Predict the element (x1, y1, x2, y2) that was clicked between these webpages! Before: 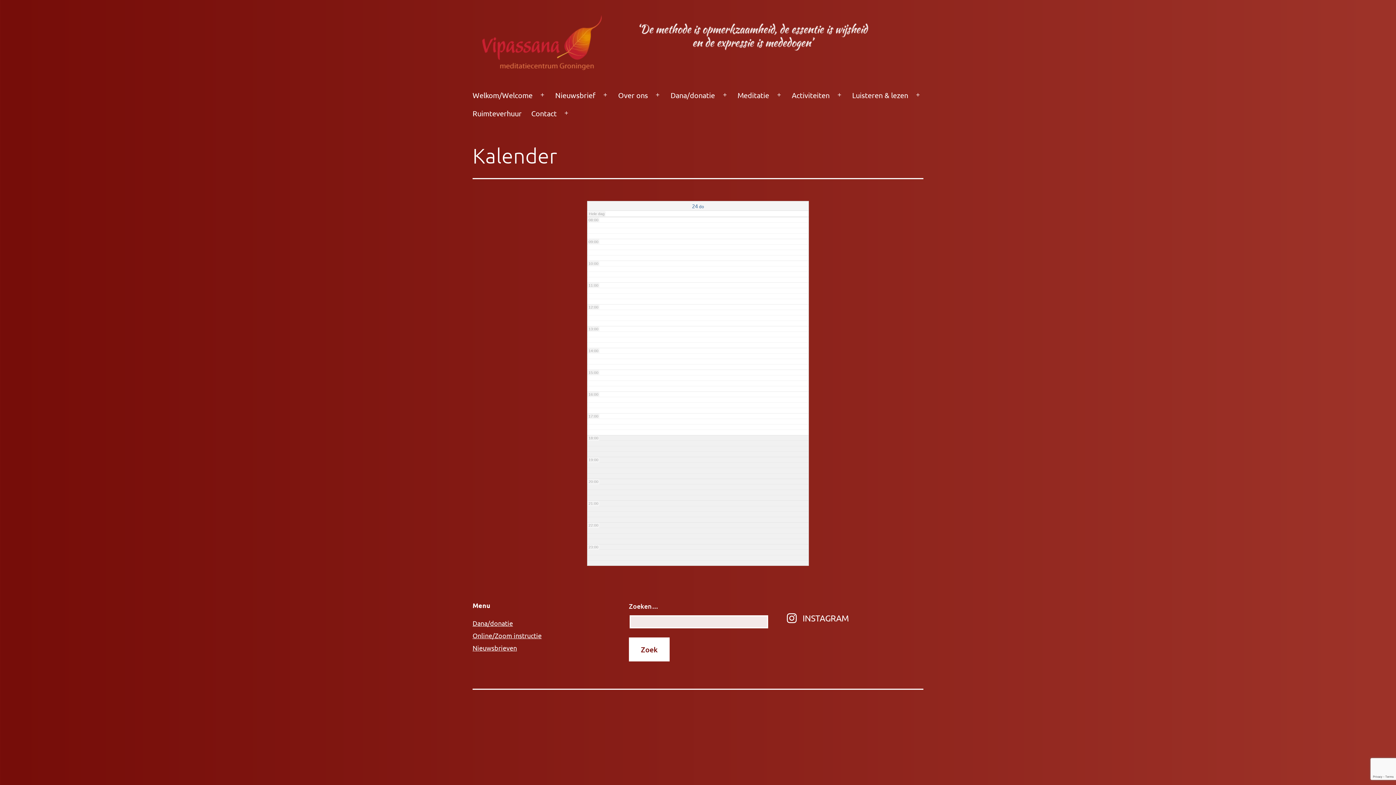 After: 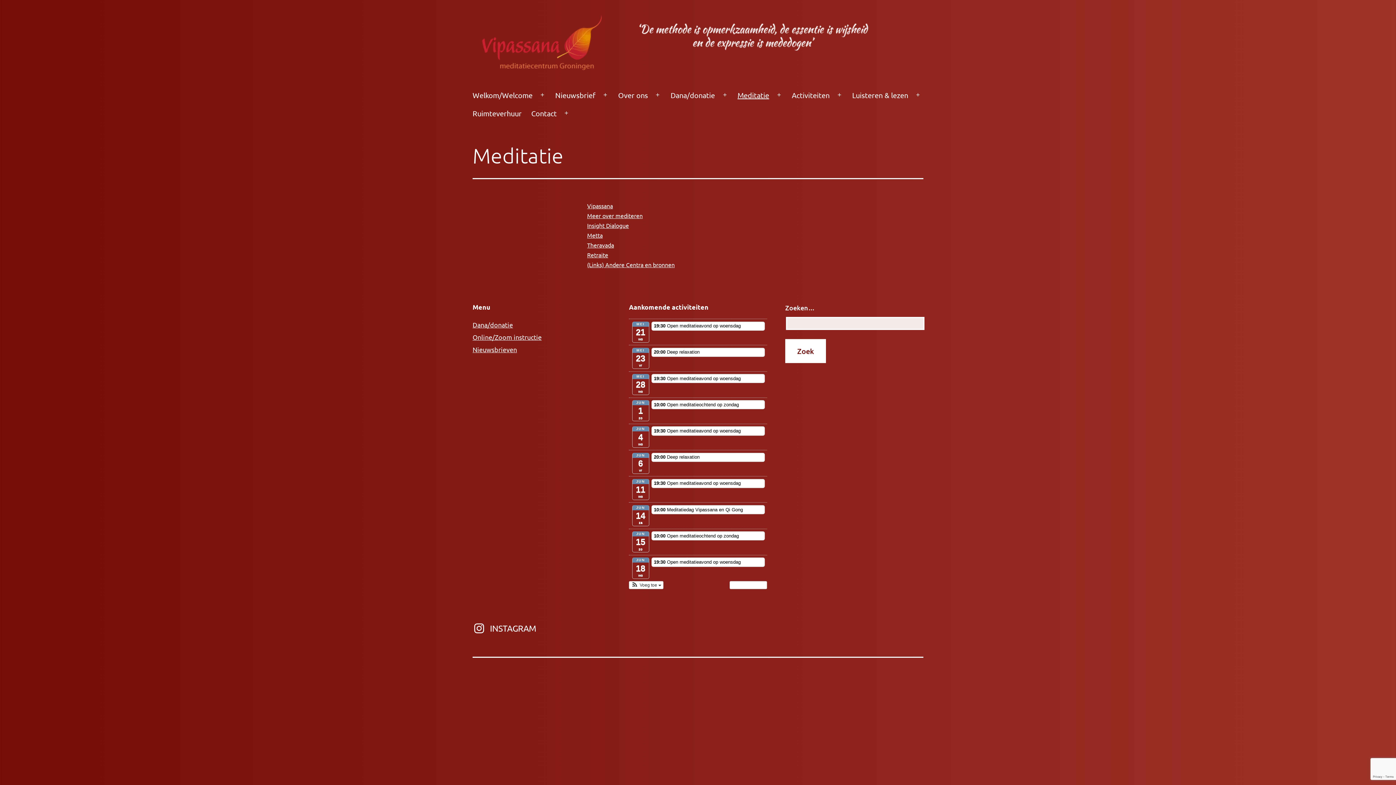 Action: label: Meditatie bbox: (732, 85, 774, 104)